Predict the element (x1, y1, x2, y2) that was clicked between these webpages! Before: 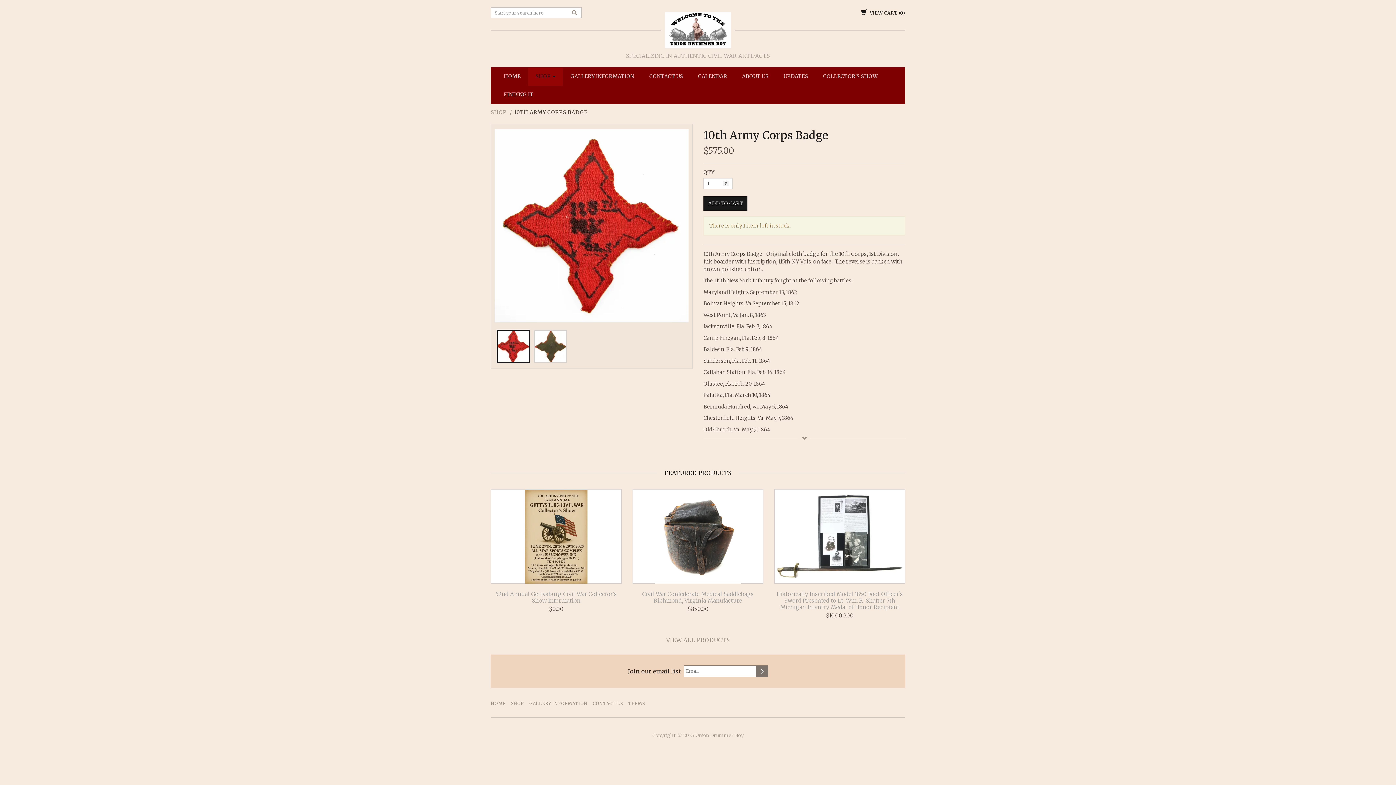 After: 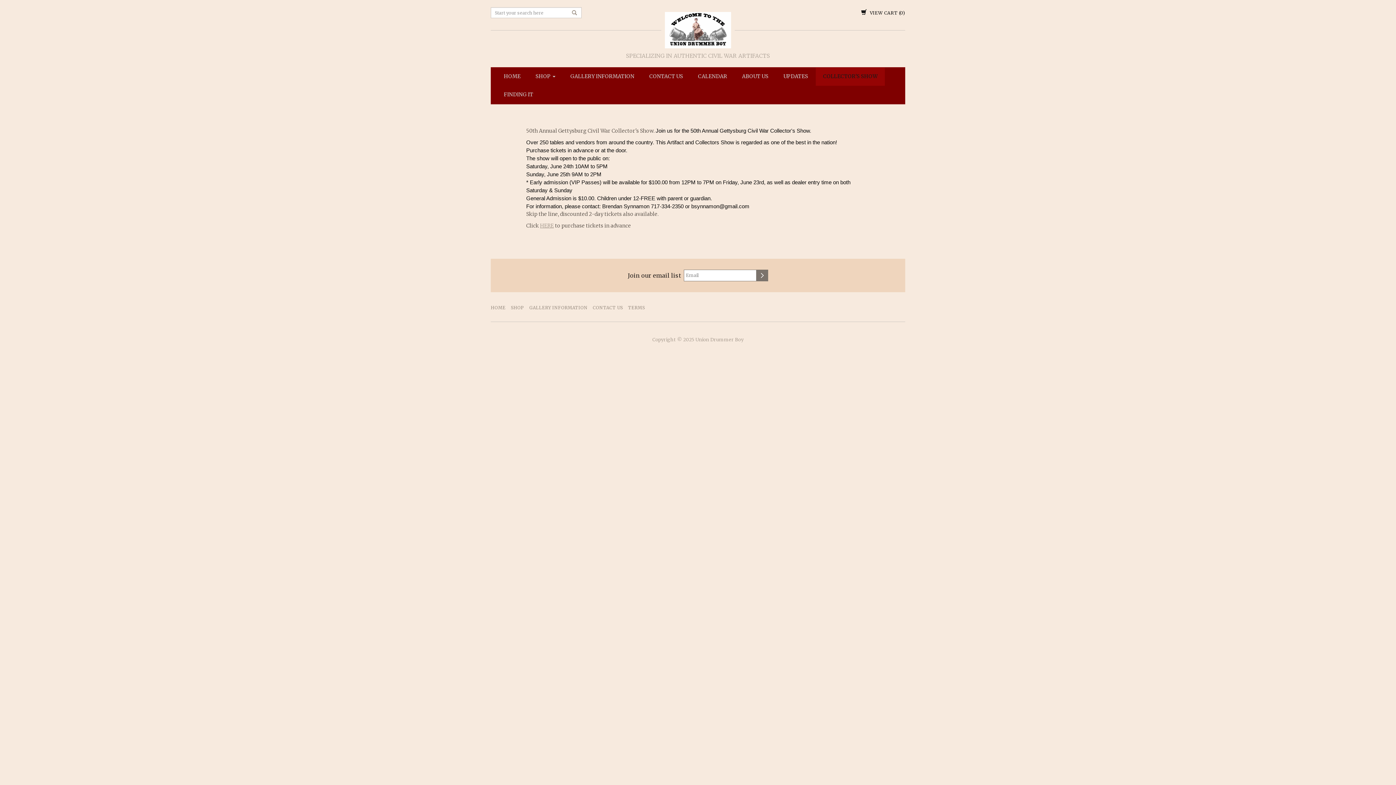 Action: bbox: (816, 67, 885, 85) label: COLLECTOR'S SHOW